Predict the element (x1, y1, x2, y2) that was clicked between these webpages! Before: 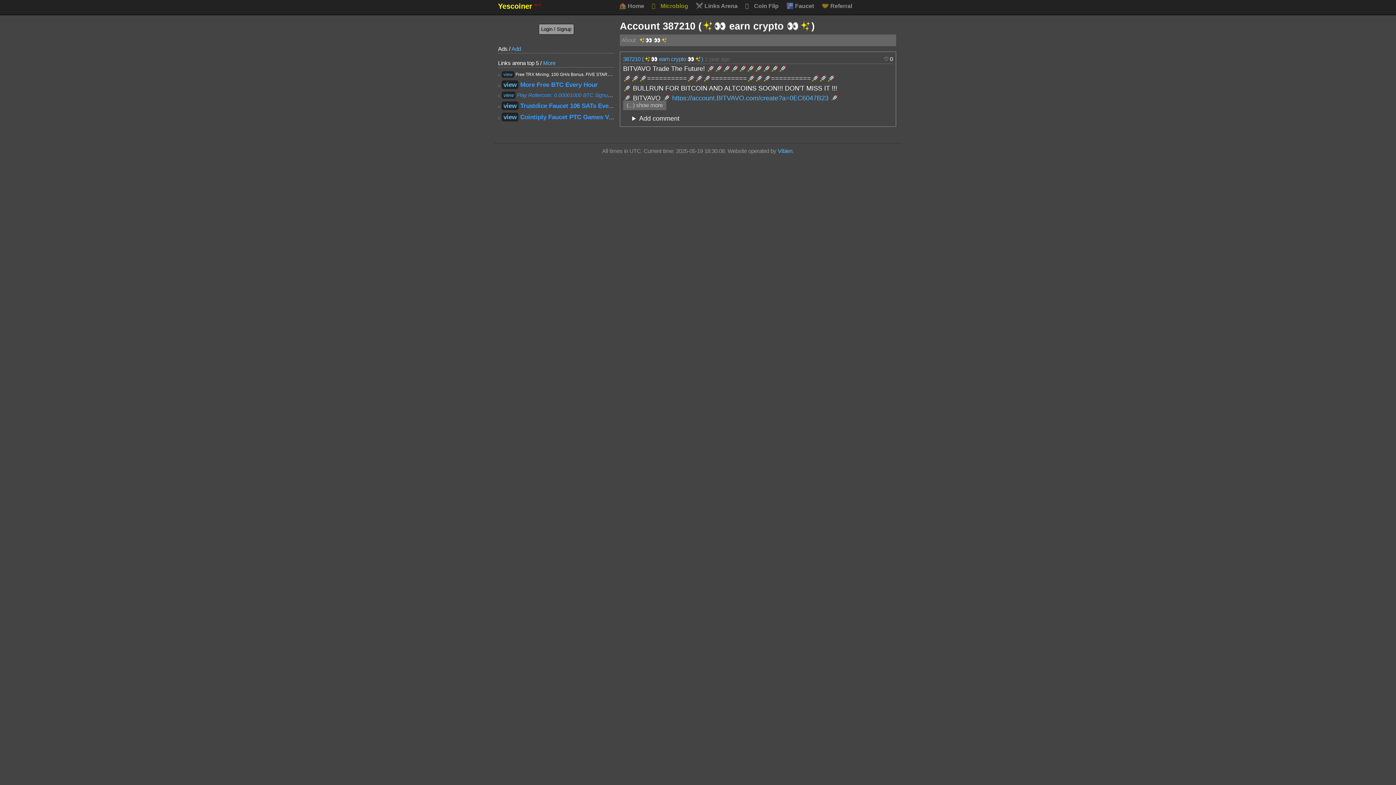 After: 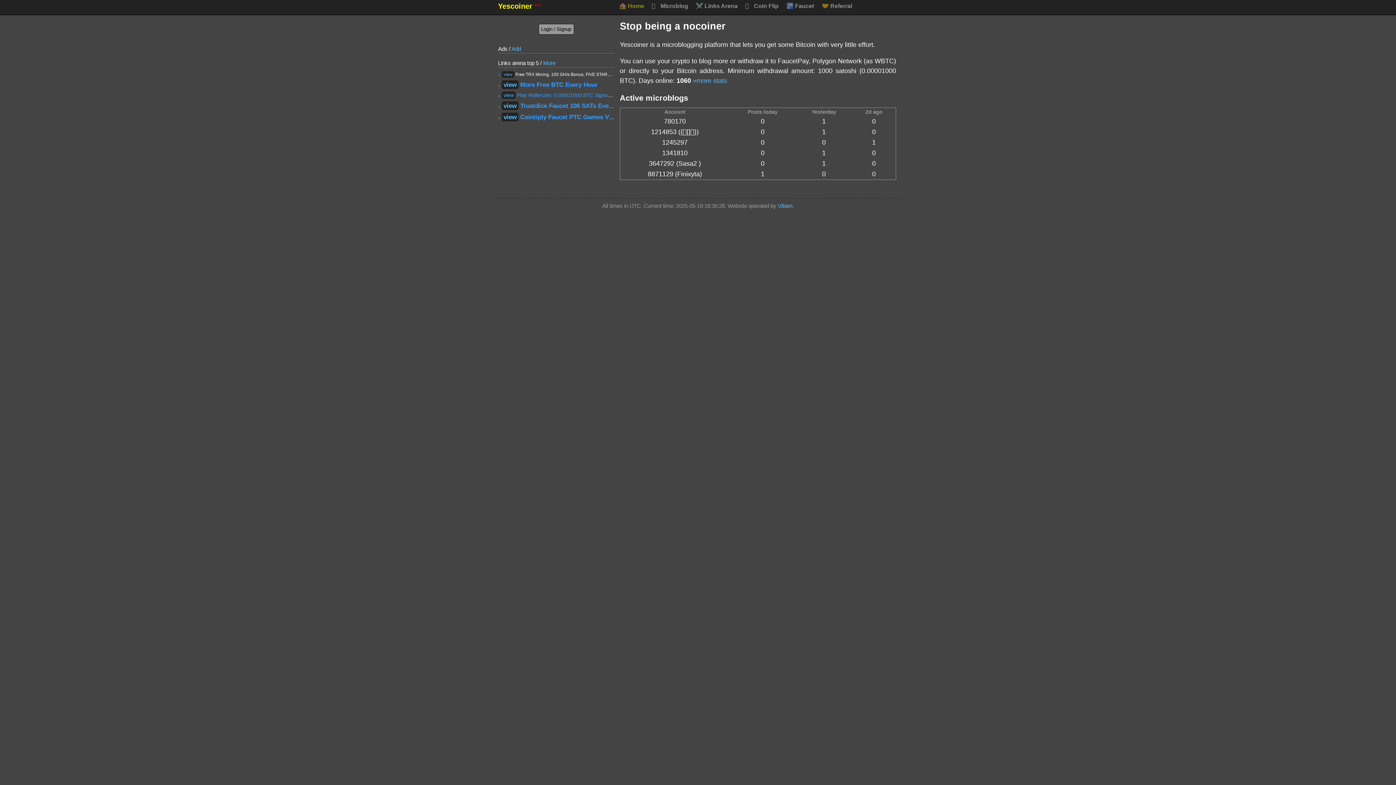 Action: bbox: (616, 0, 647, 11) label: 🏠 Home